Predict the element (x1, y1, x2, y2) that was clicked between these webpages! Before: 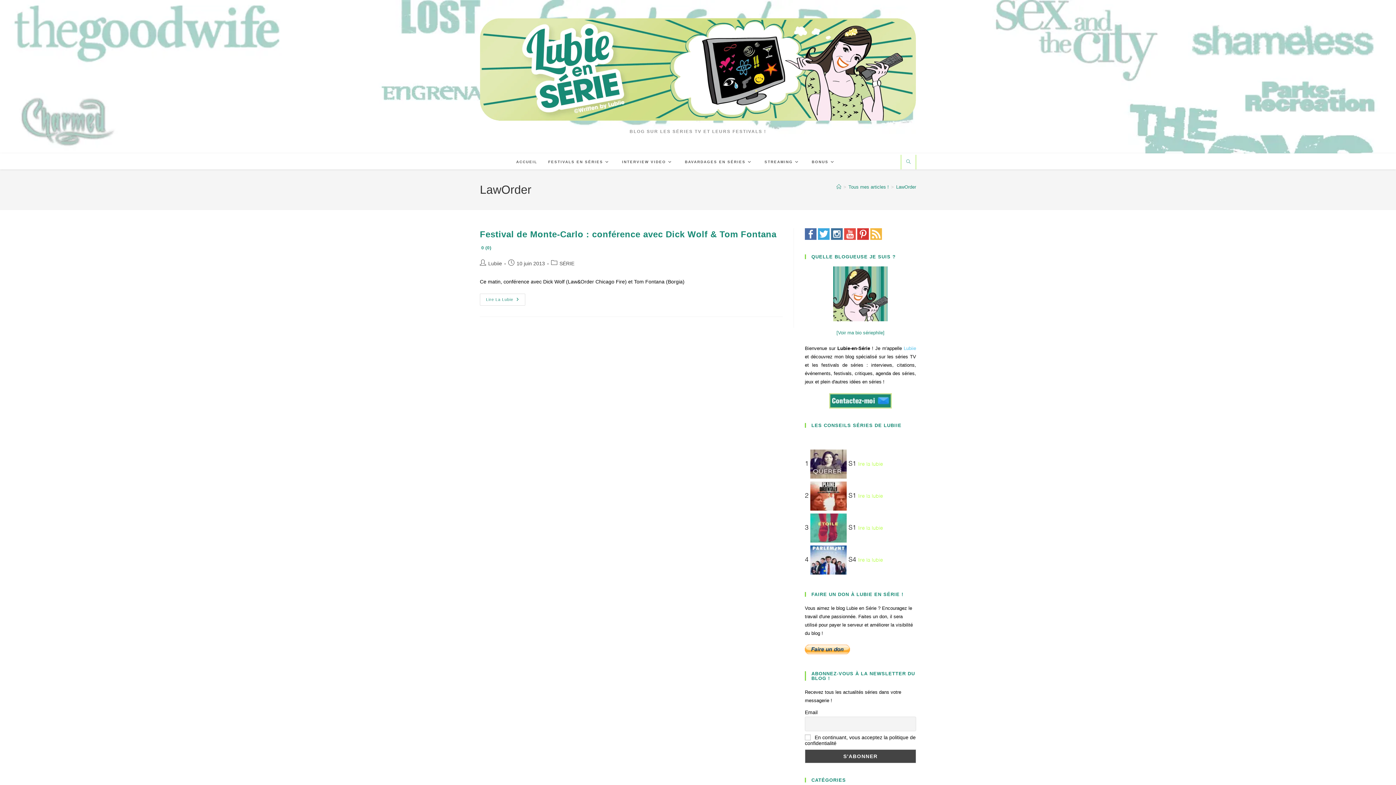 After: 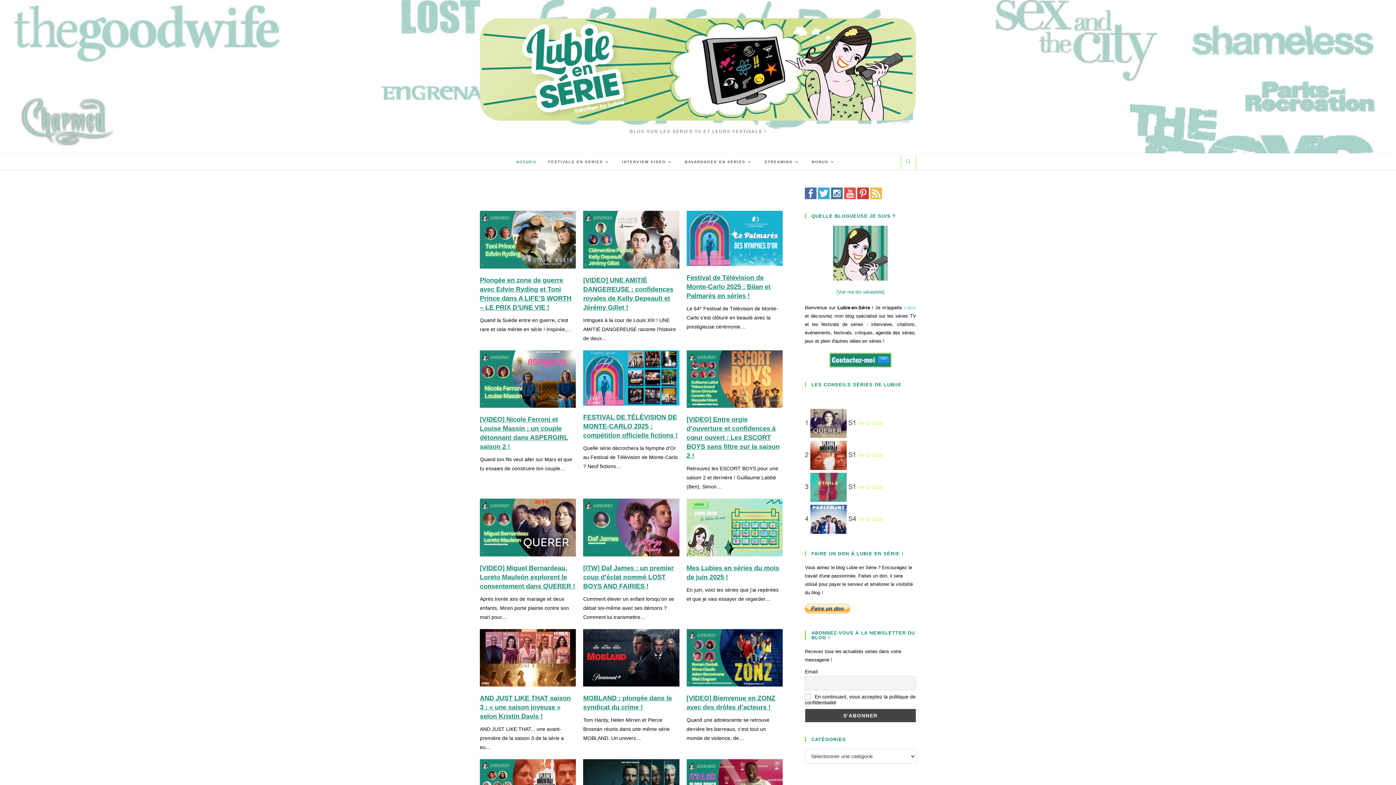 Action: bbox: (480, 66, 916, 71)